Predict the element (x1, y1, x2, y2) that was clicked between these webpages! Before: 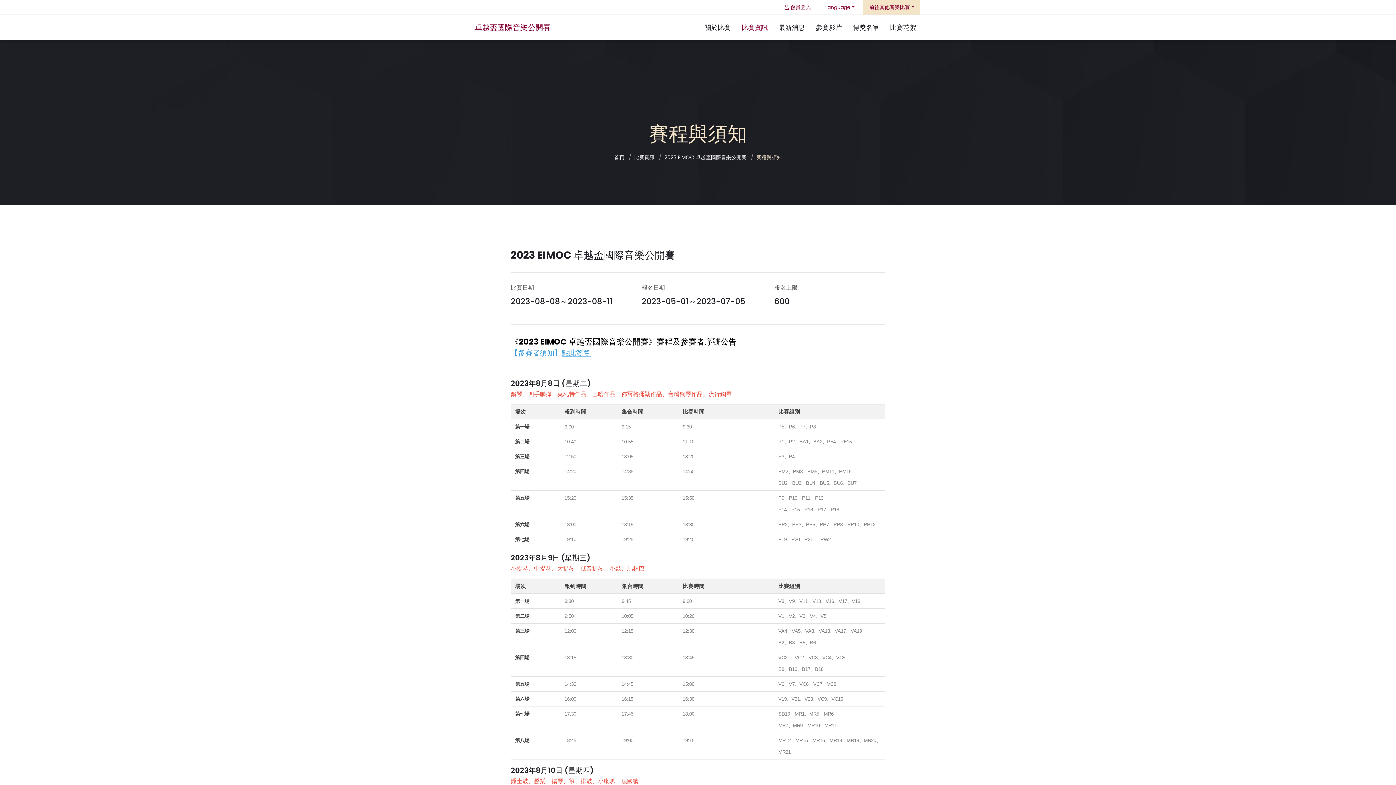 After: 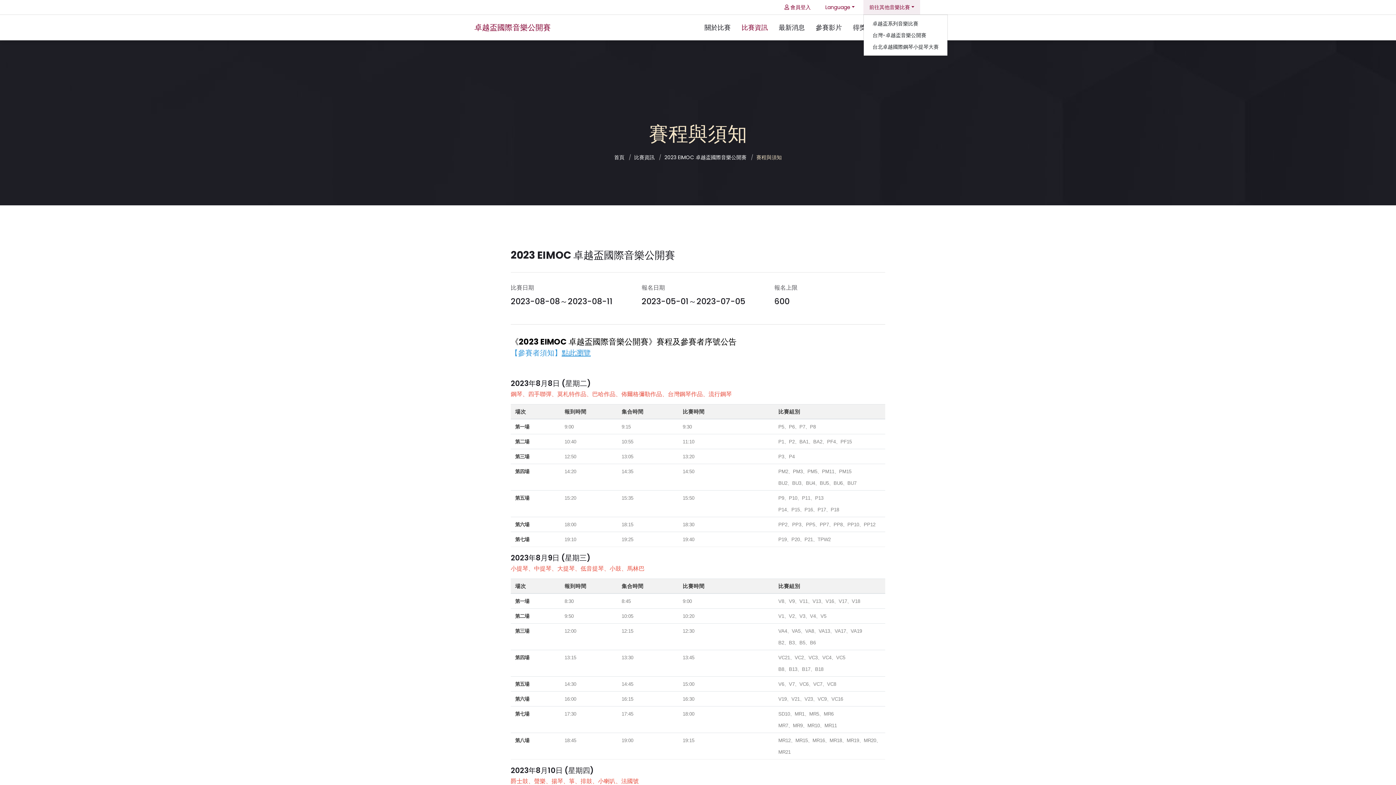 Action: bbox: (863, 0, 920, 14) label: 前往其他音樂比賽